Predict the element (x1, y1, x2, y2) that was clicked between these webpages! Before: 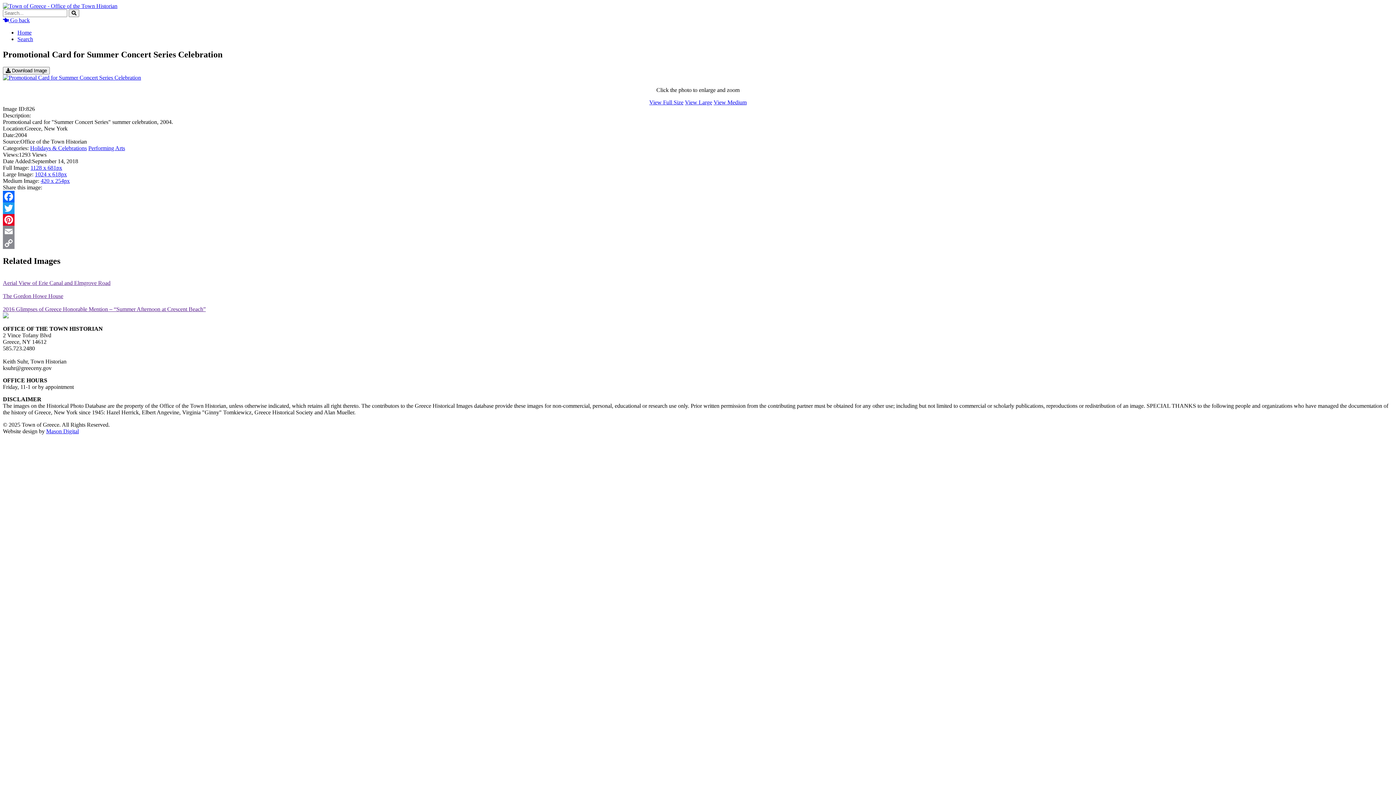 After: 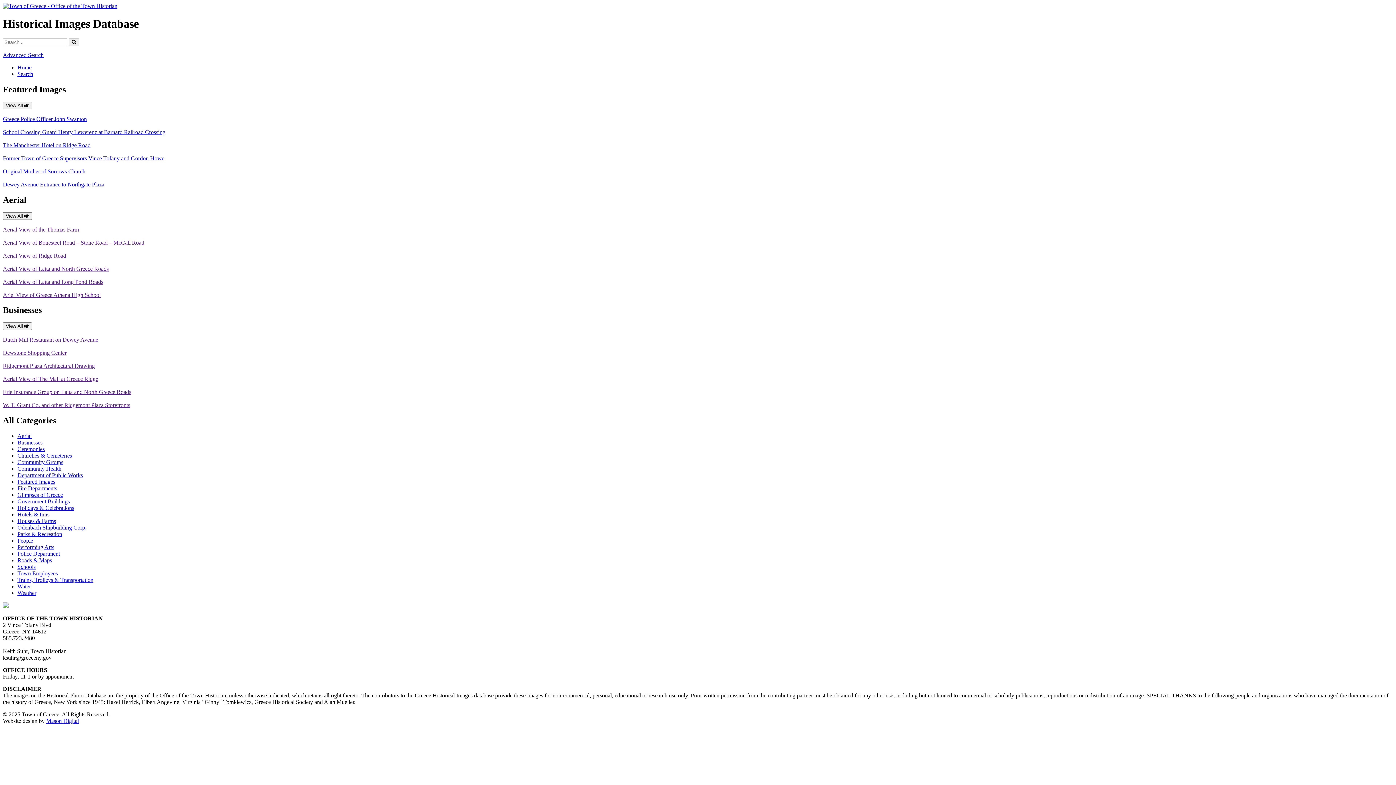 Action: bbox: (68, 9, 79, 17)